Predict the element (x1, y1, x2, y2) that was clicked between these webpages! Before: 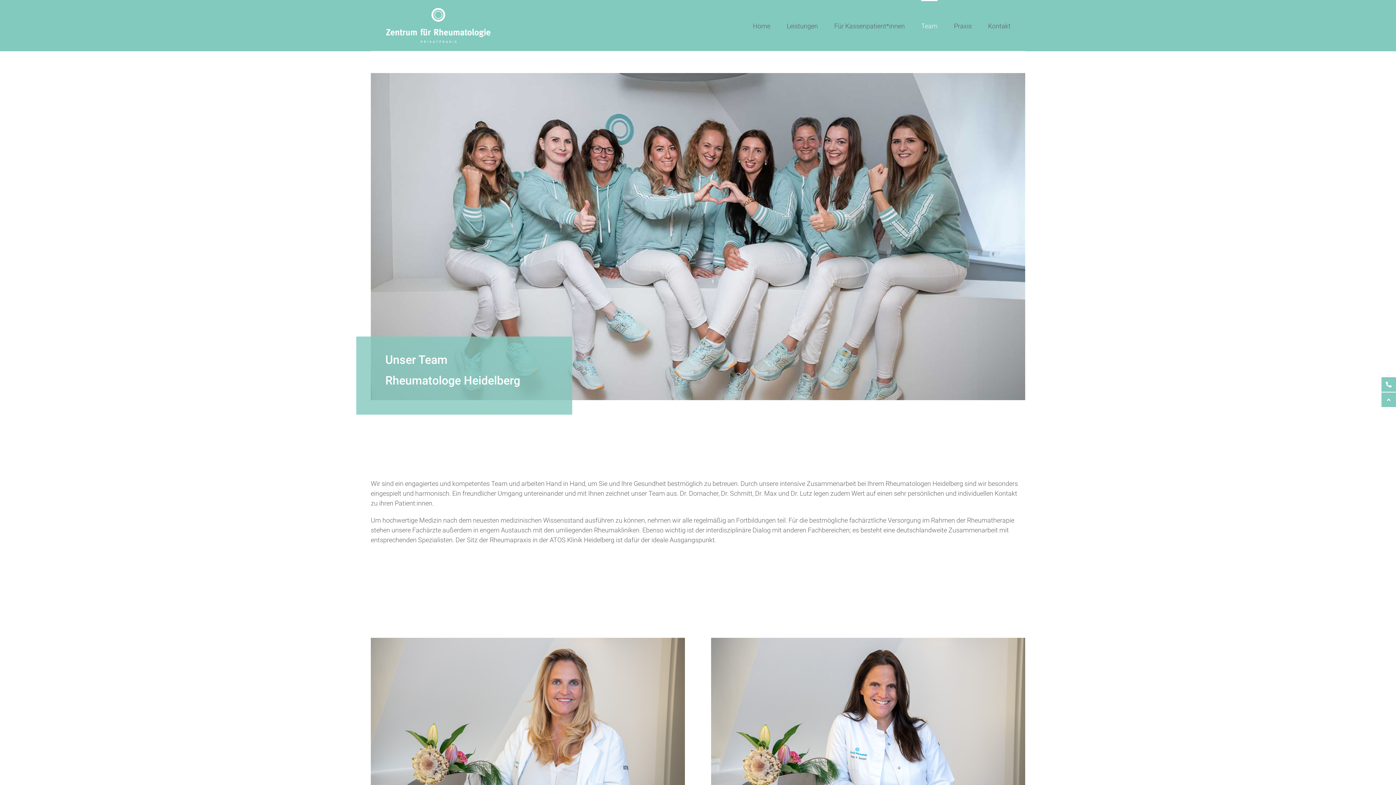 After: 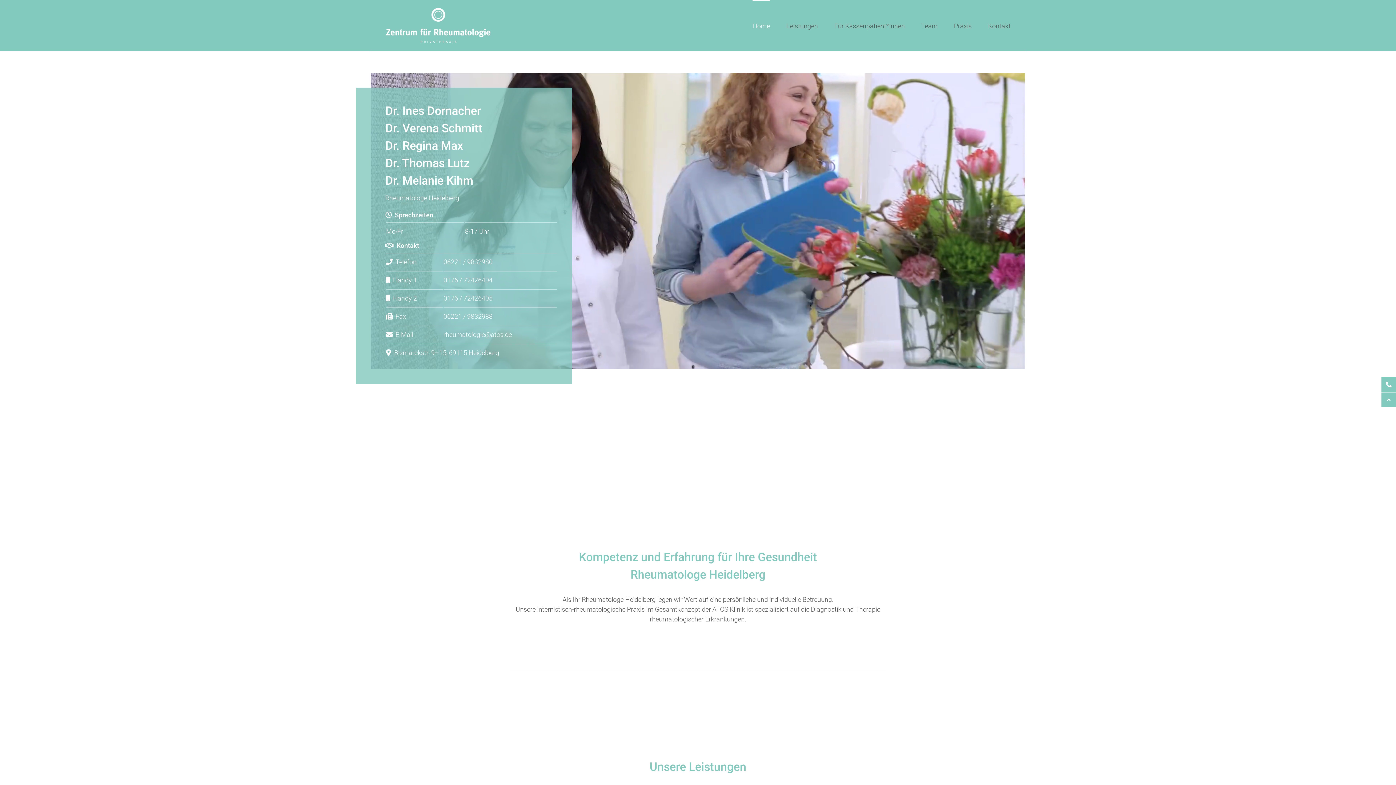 Action: bbox: (385, 7, 491, 43)